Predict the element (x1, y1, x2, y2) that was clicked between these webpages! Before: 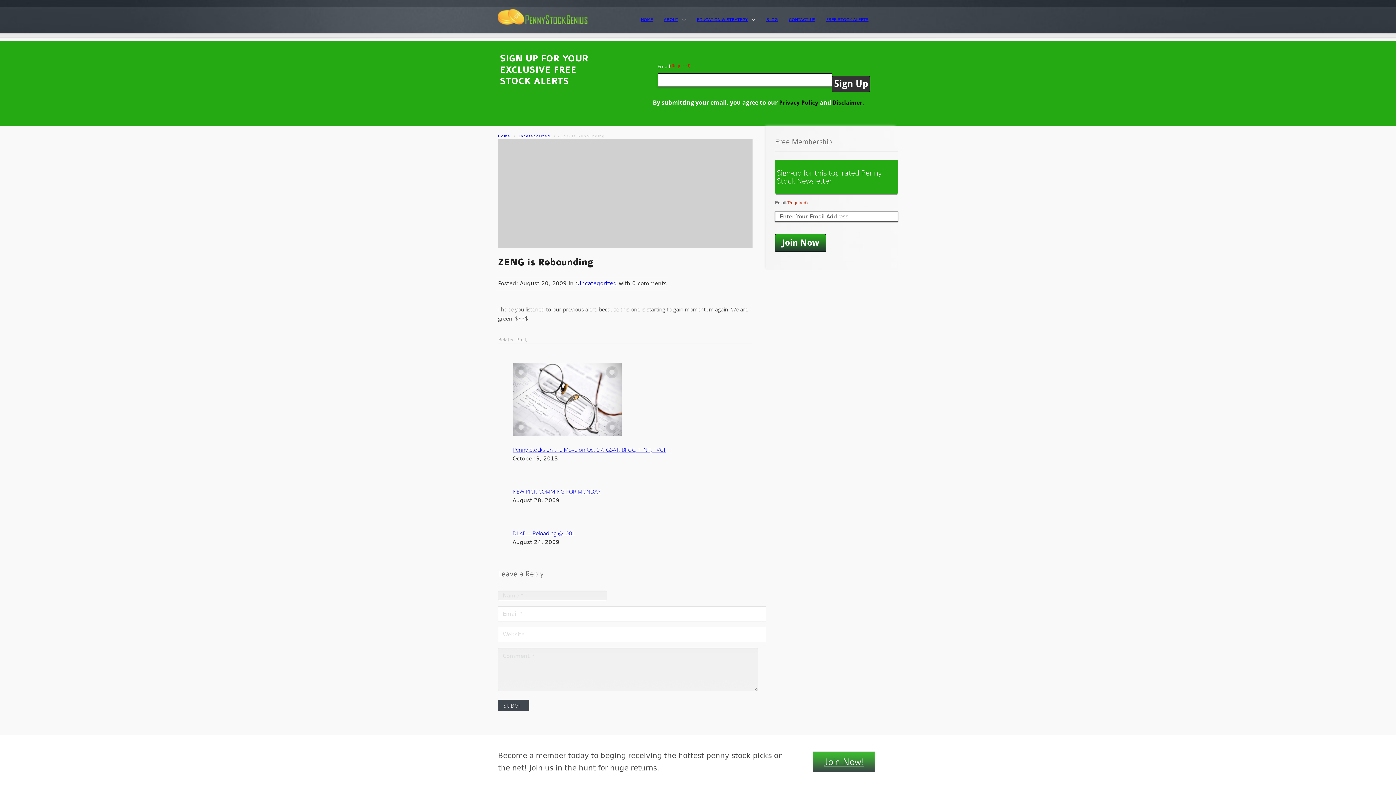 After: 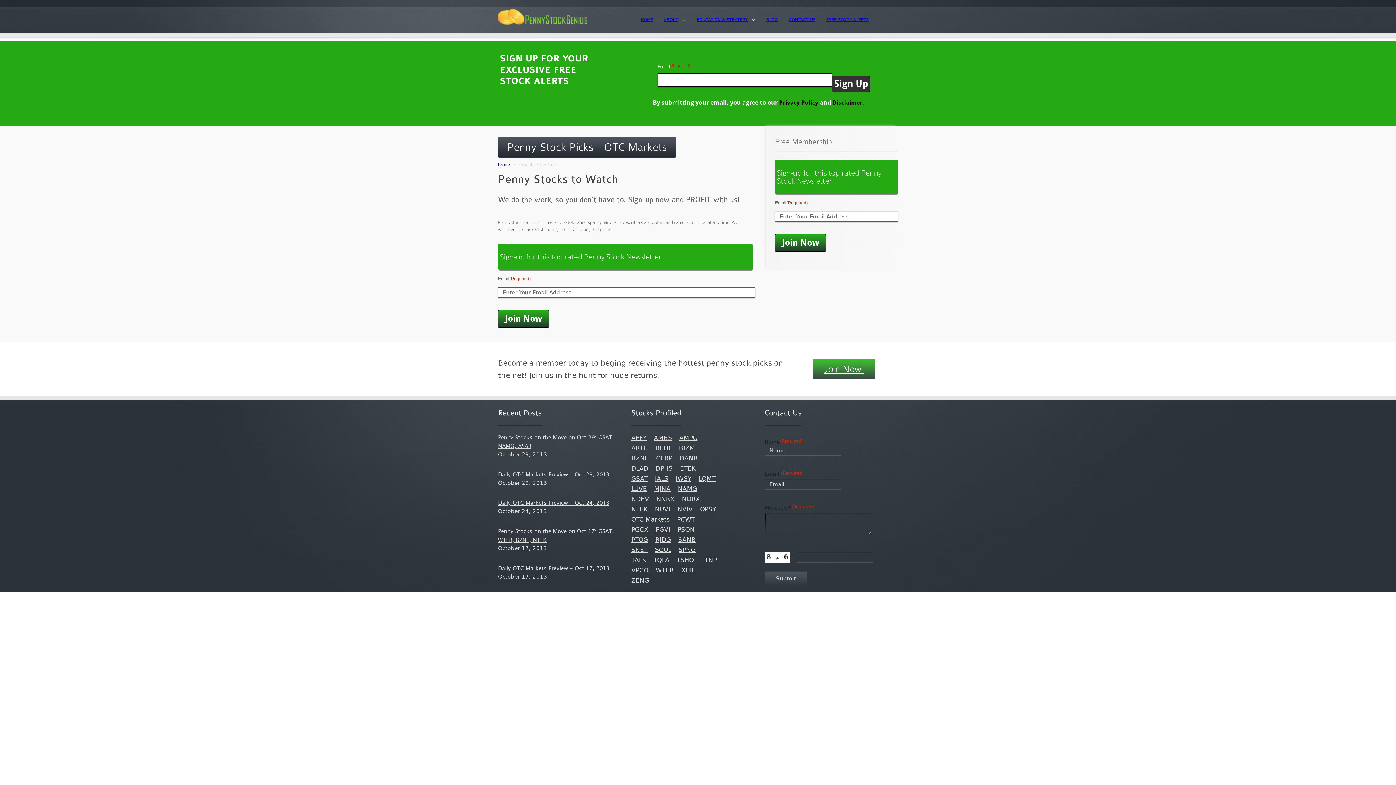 Action: label: FREE STOCK ALERTS bbox: (826, 12, 868, 27)